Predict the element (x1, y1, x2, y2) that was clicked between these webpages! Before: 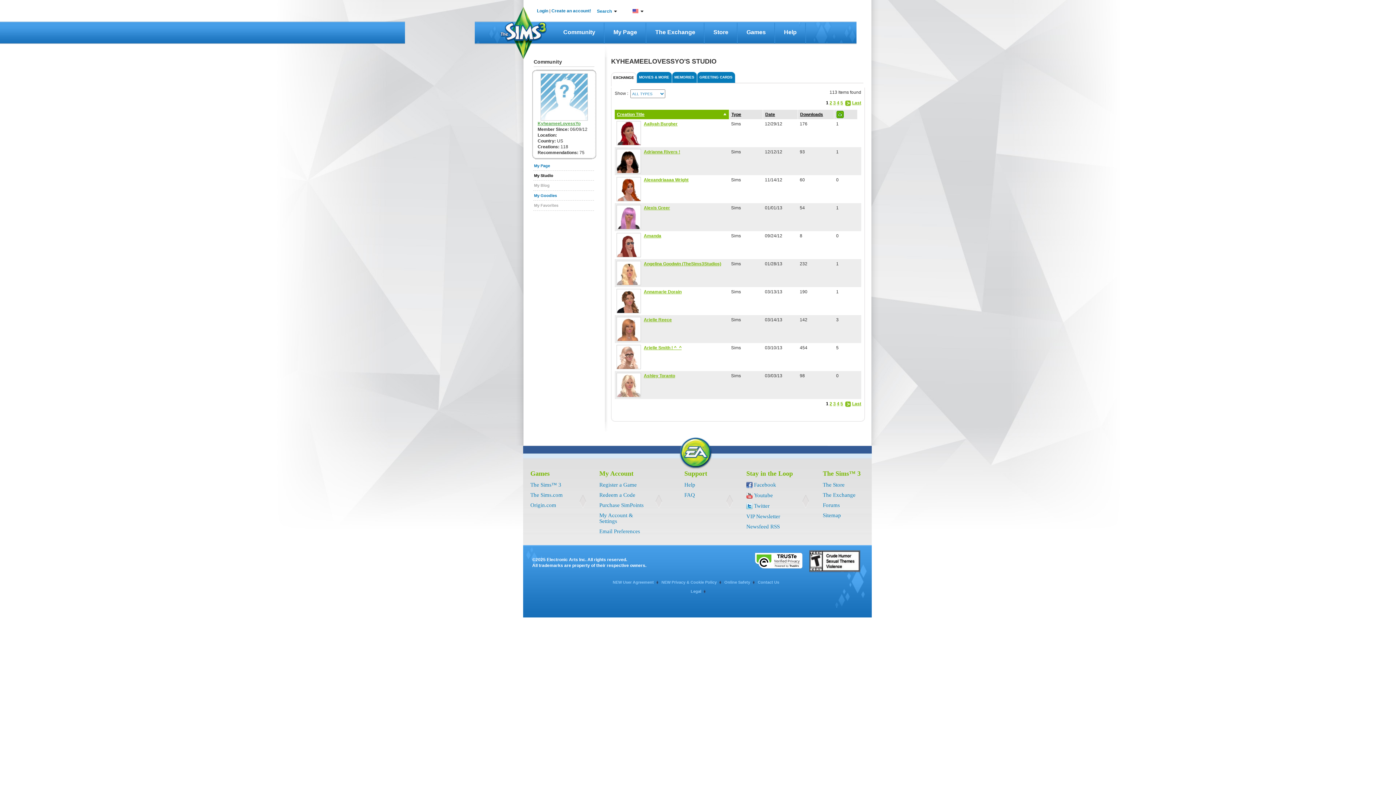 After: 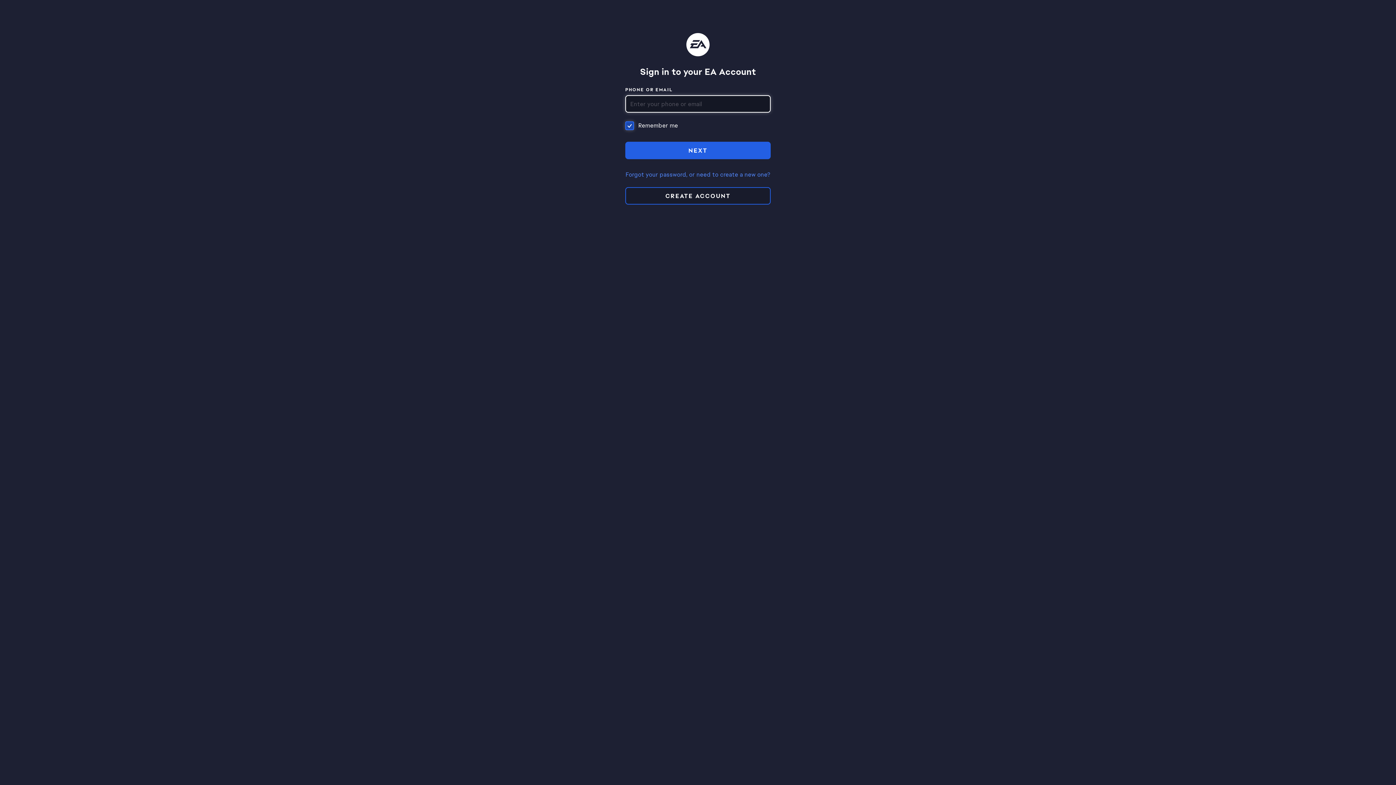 Action: bbox: (537, 8, 548, 13) label: Login